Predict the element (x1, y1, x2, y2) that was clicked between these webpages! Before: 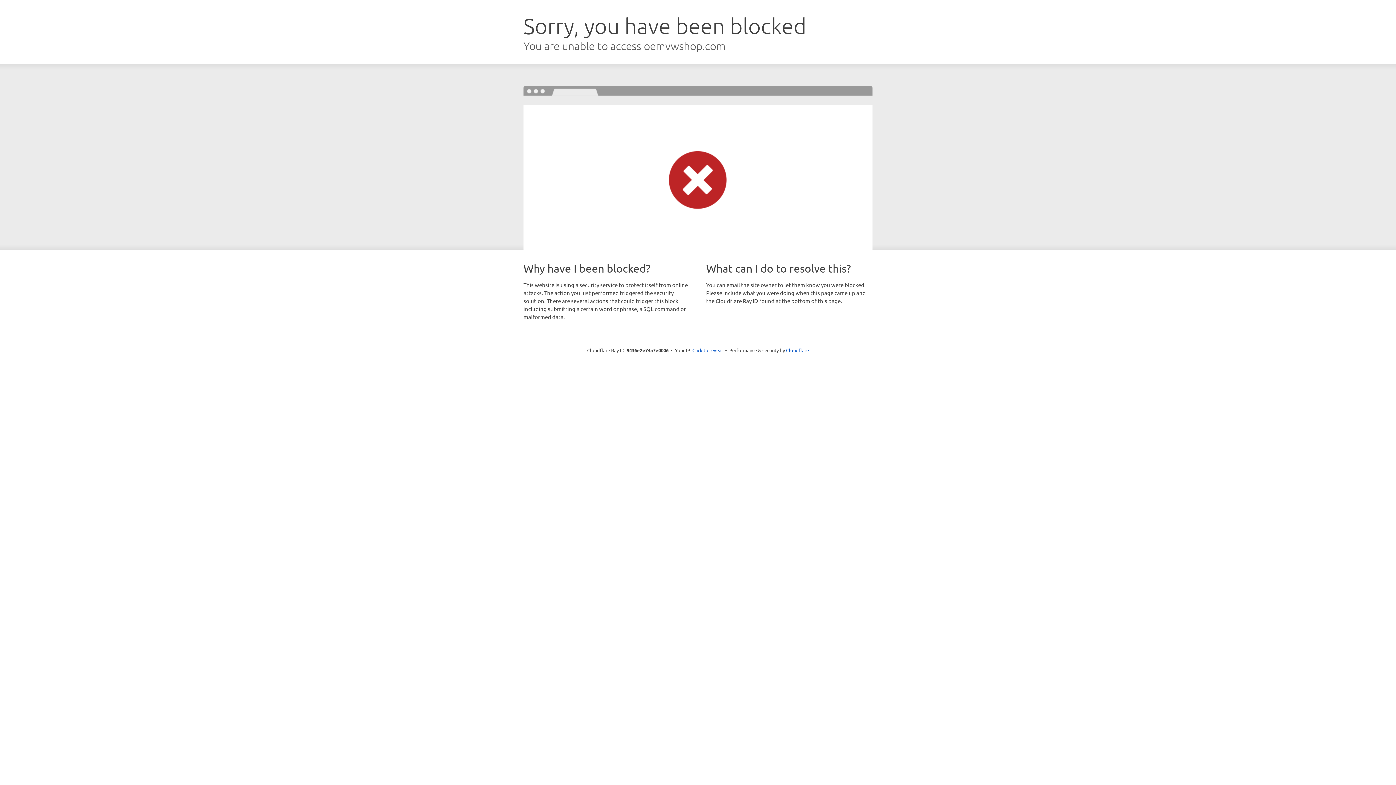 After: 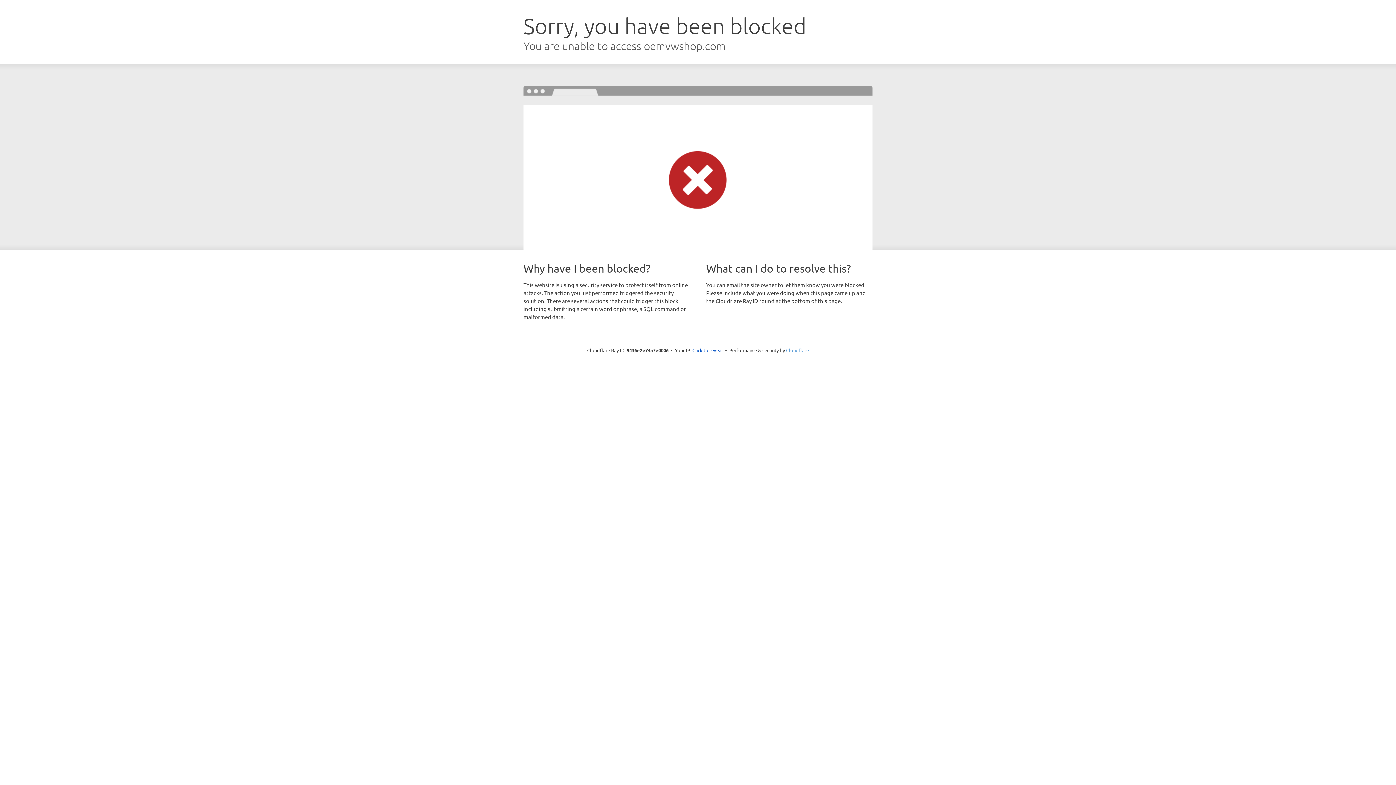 Action: label: Cloudflare bbox: (786, 347, 809, 353)